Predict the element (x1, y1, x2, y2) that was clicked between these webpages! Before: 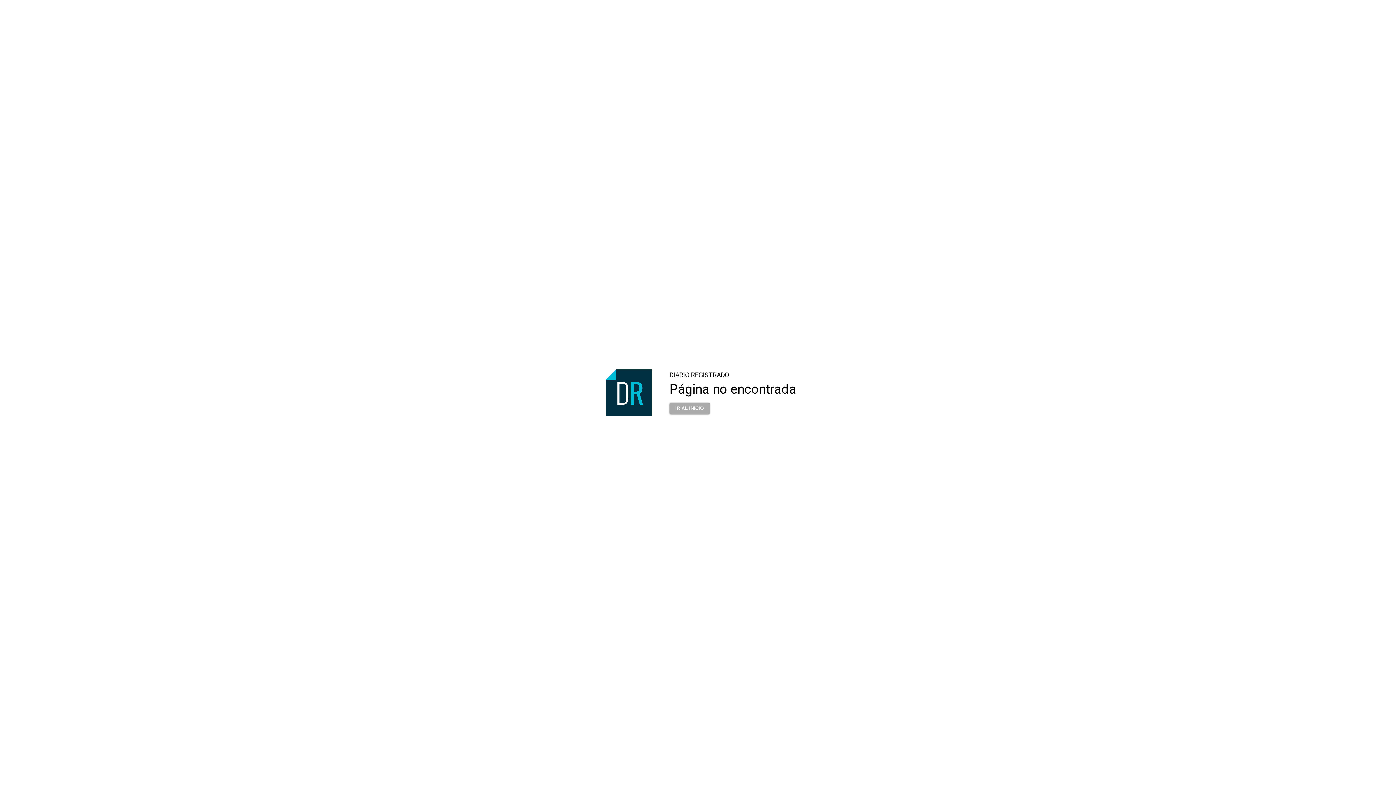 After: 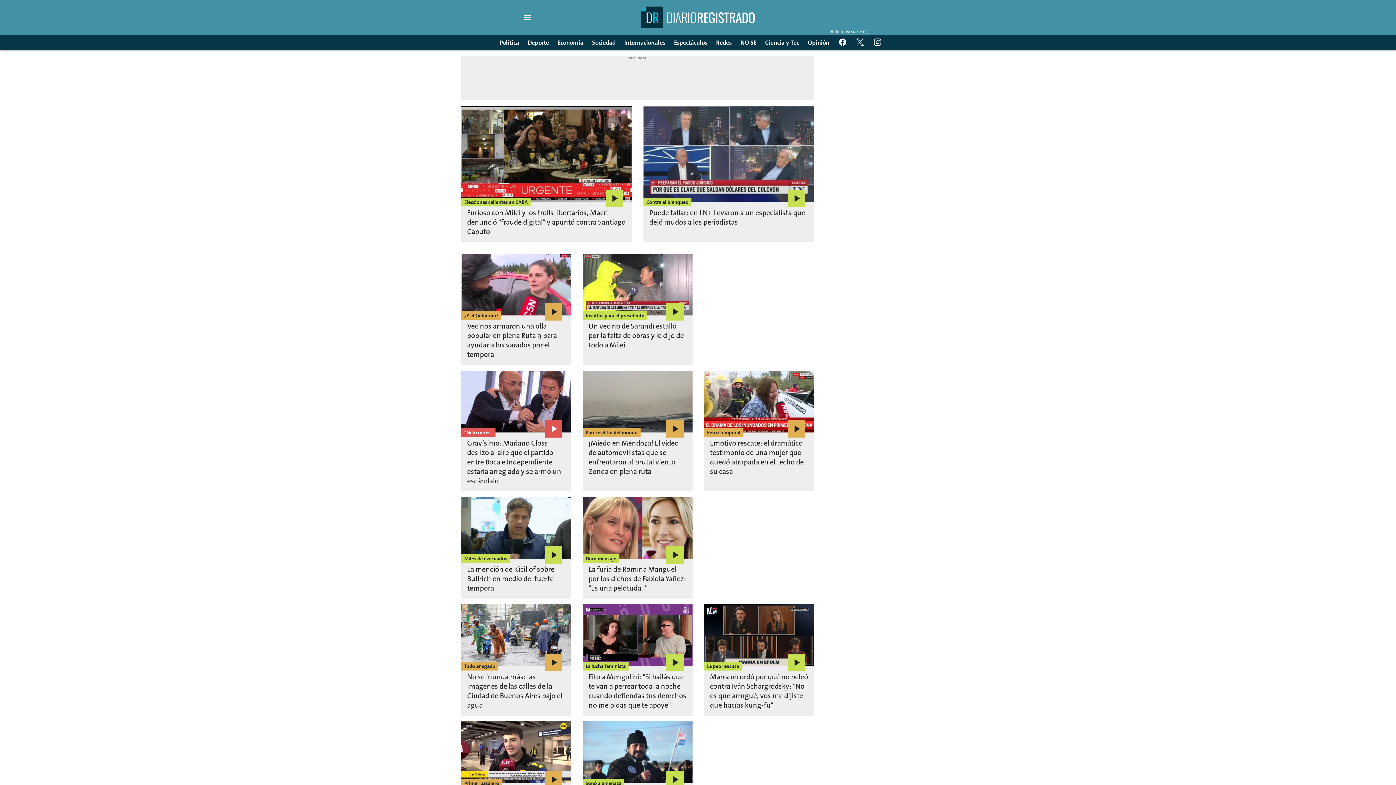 Action: bbox: (669, 402, 709, 414) label: IR AL INICIO